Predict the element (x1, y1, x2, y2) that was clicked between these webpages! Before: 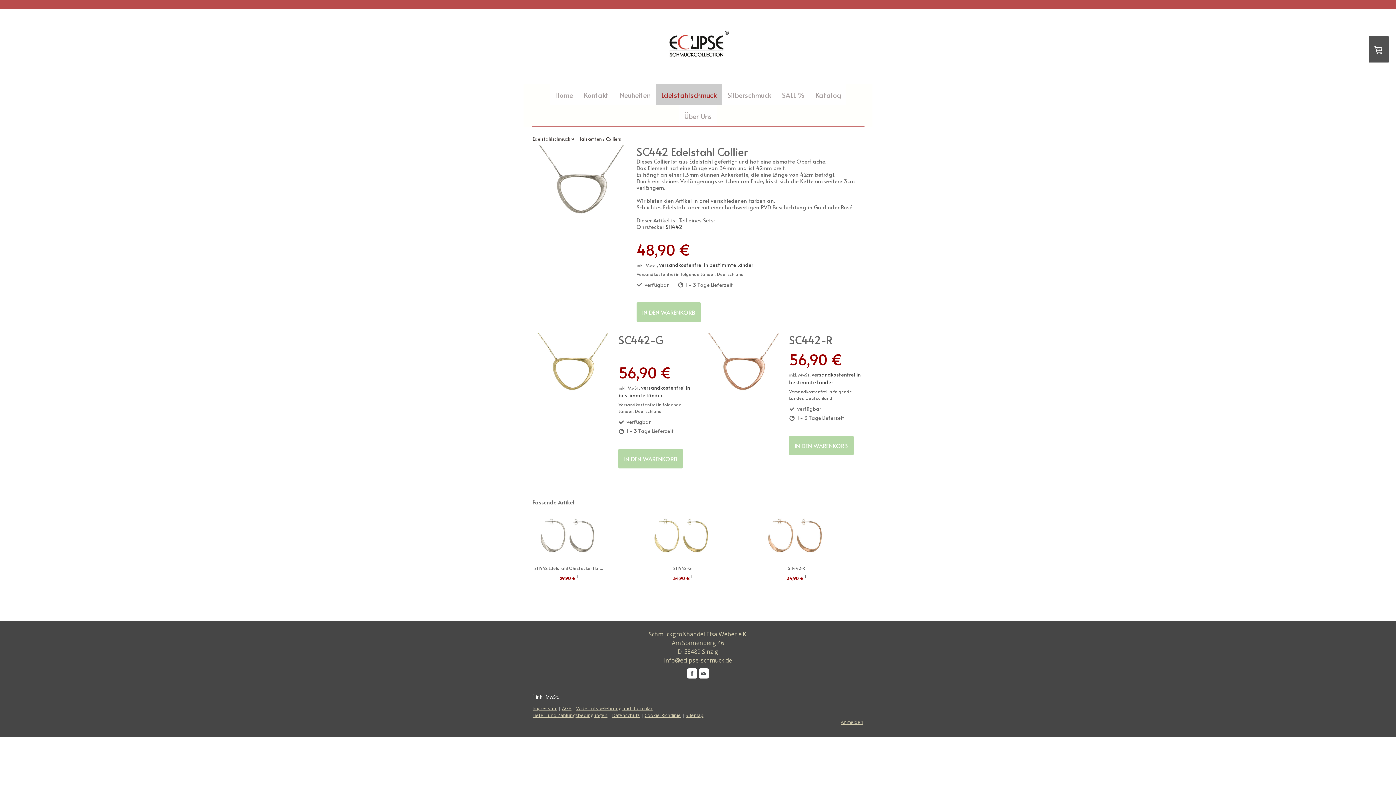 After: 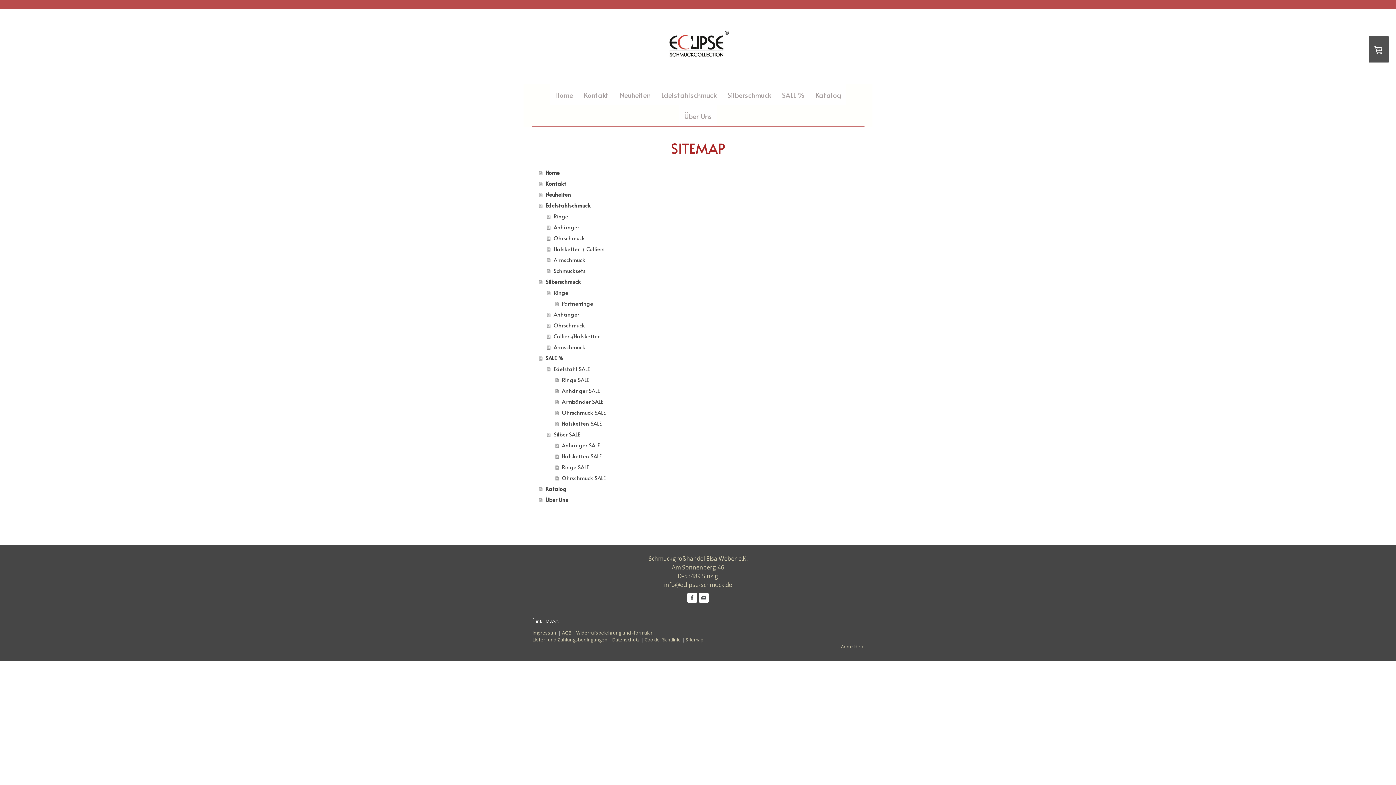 Action: bbox: (685, 712, 703, 718) label: Sitemap